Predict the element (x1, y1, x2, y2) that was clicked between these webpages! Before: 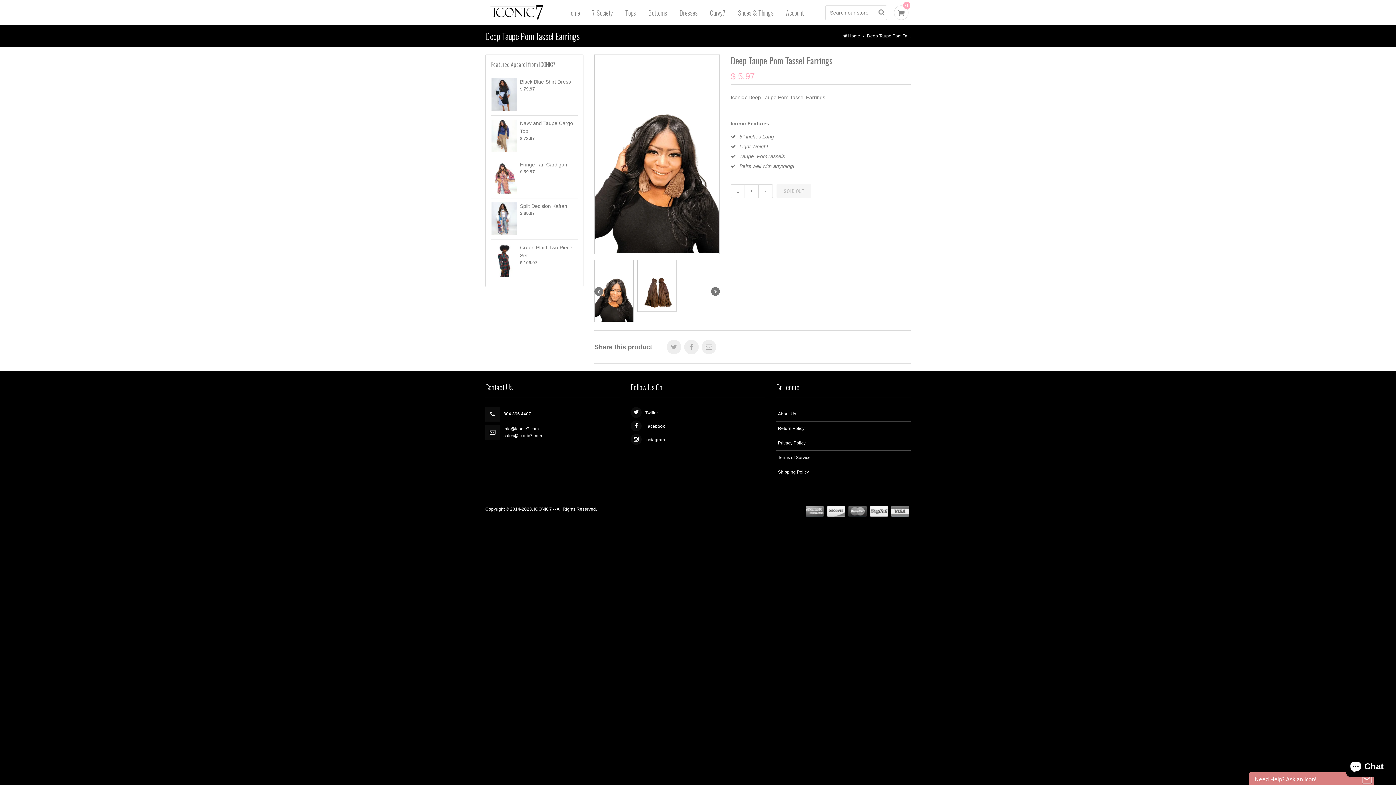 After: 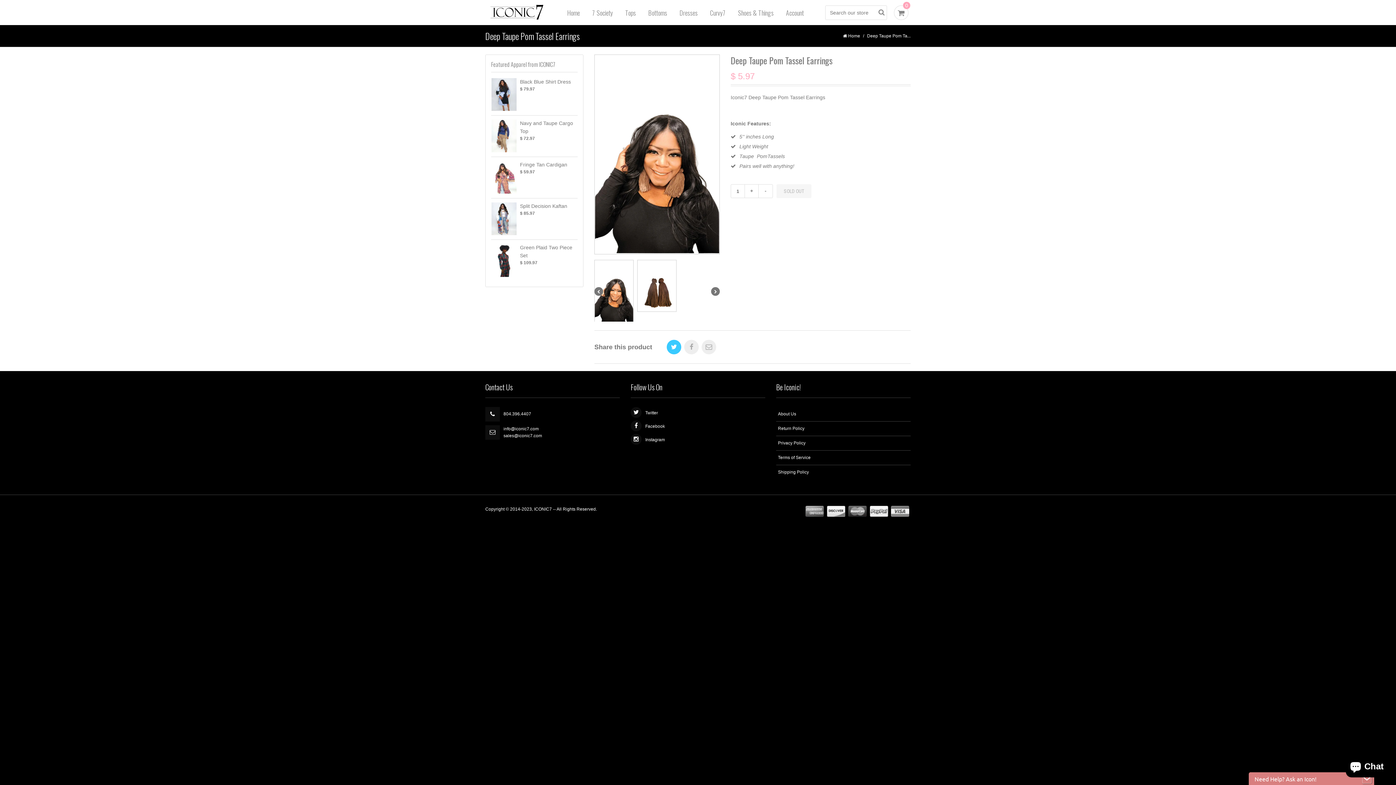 Action: bbox: (666, 339, 681, 354)